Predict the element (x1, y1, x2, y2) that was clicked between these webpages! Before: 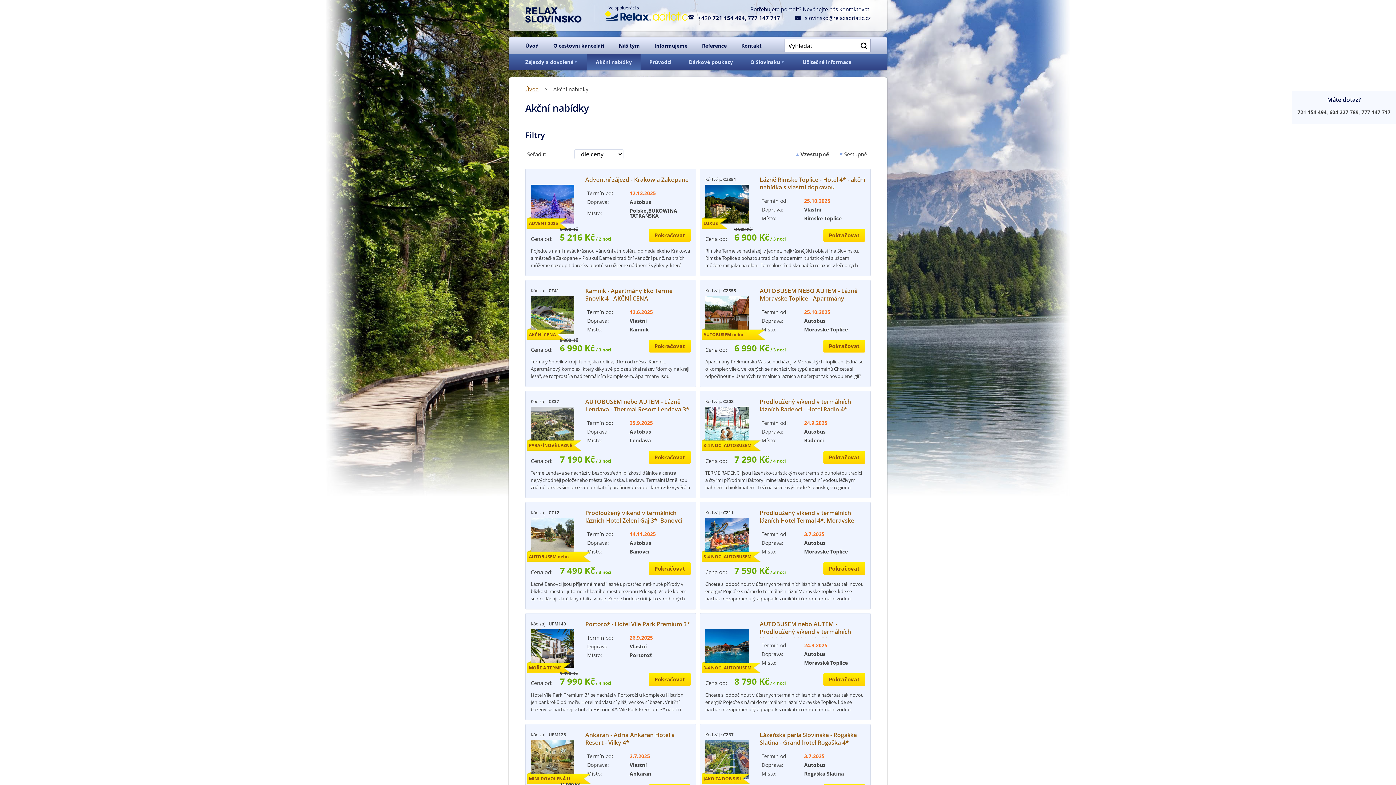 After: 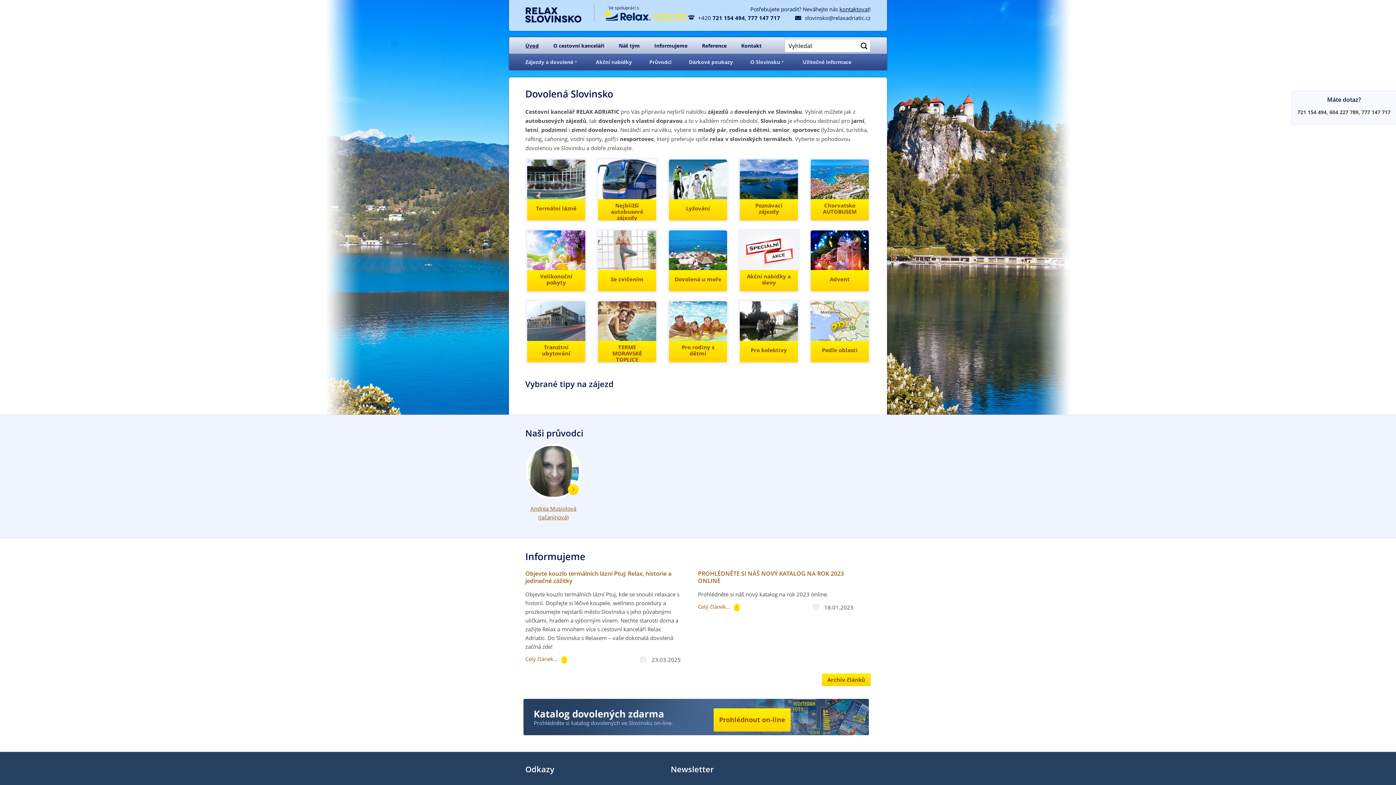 Action: label: Úvod bbox: (525, 85, 538, 92)